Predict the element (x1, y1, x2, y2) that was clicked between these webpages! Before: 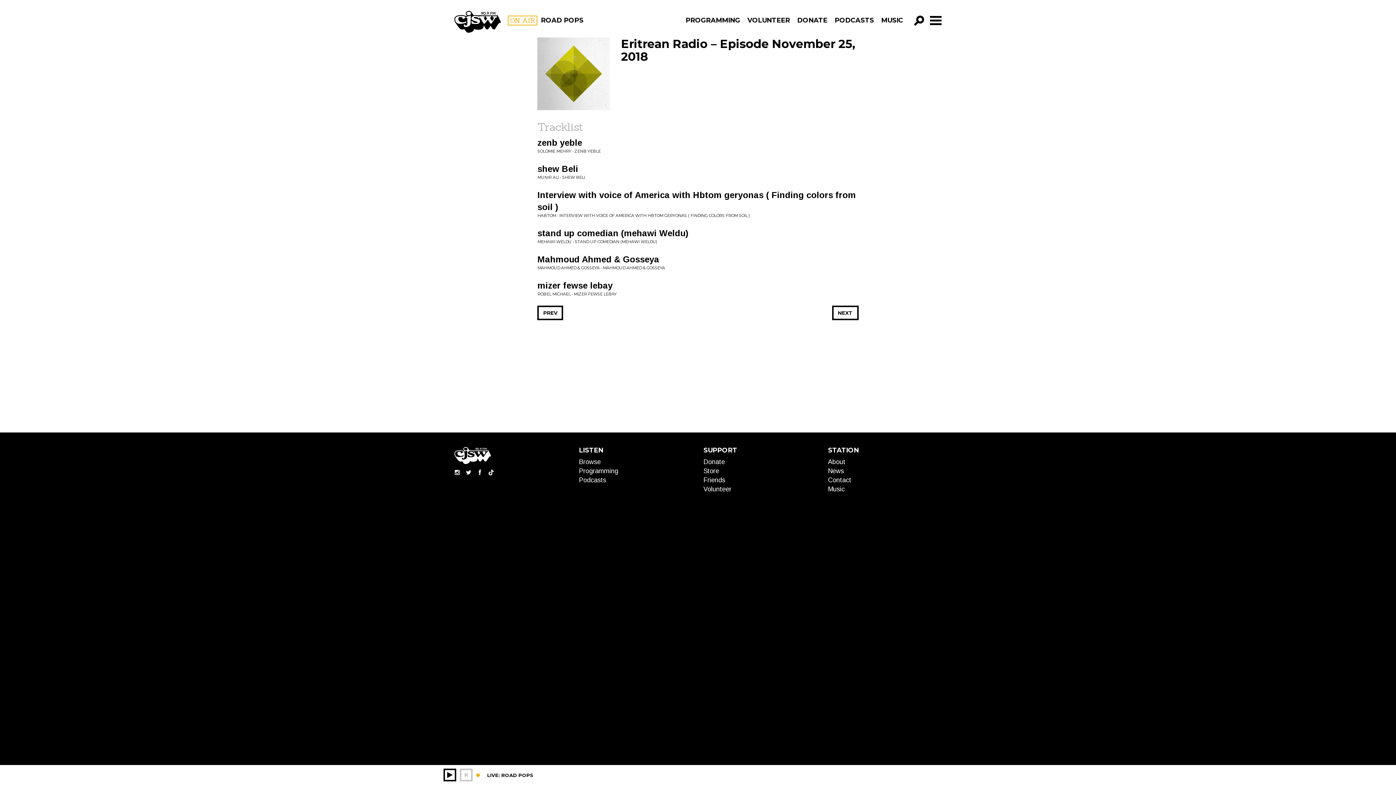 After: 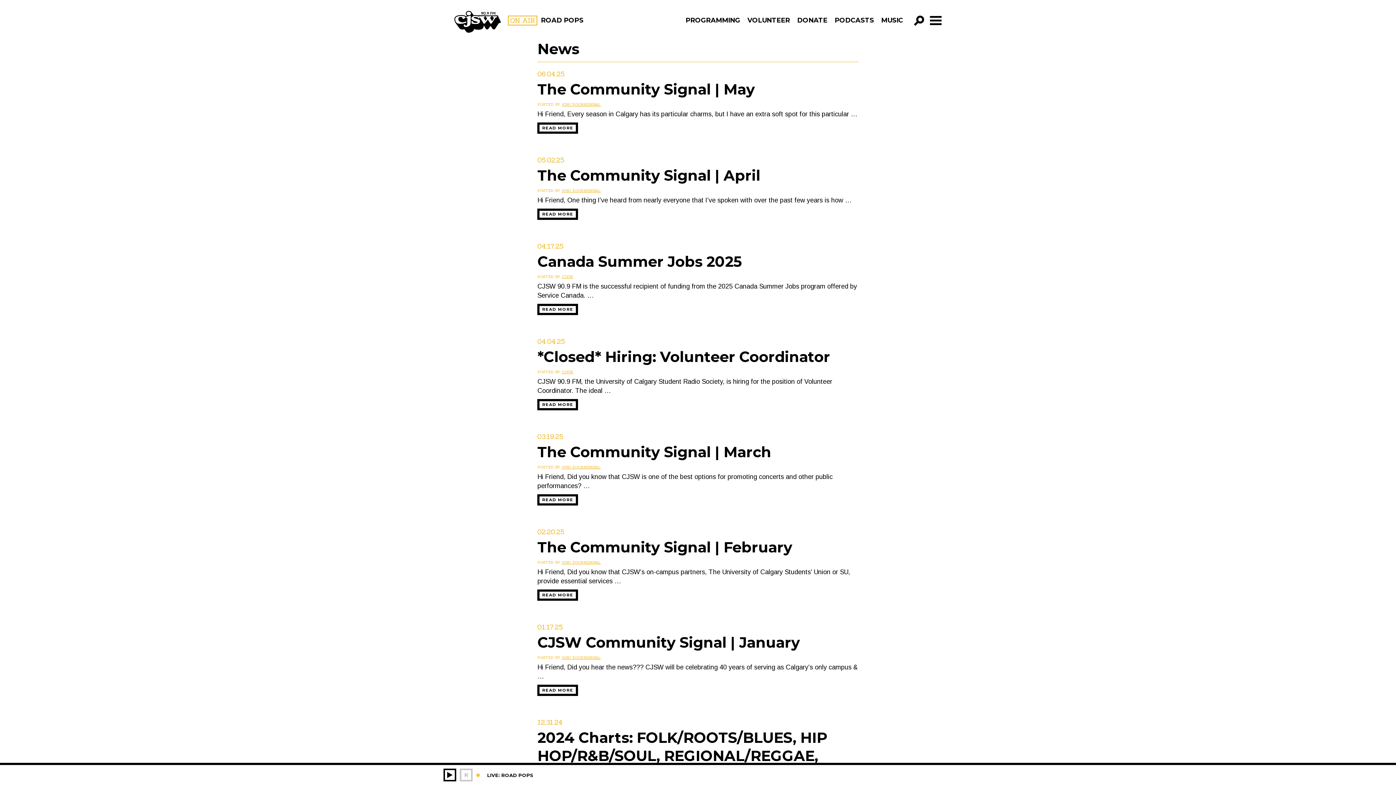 Action: label: News bbox: (828, 467, 844, 474)